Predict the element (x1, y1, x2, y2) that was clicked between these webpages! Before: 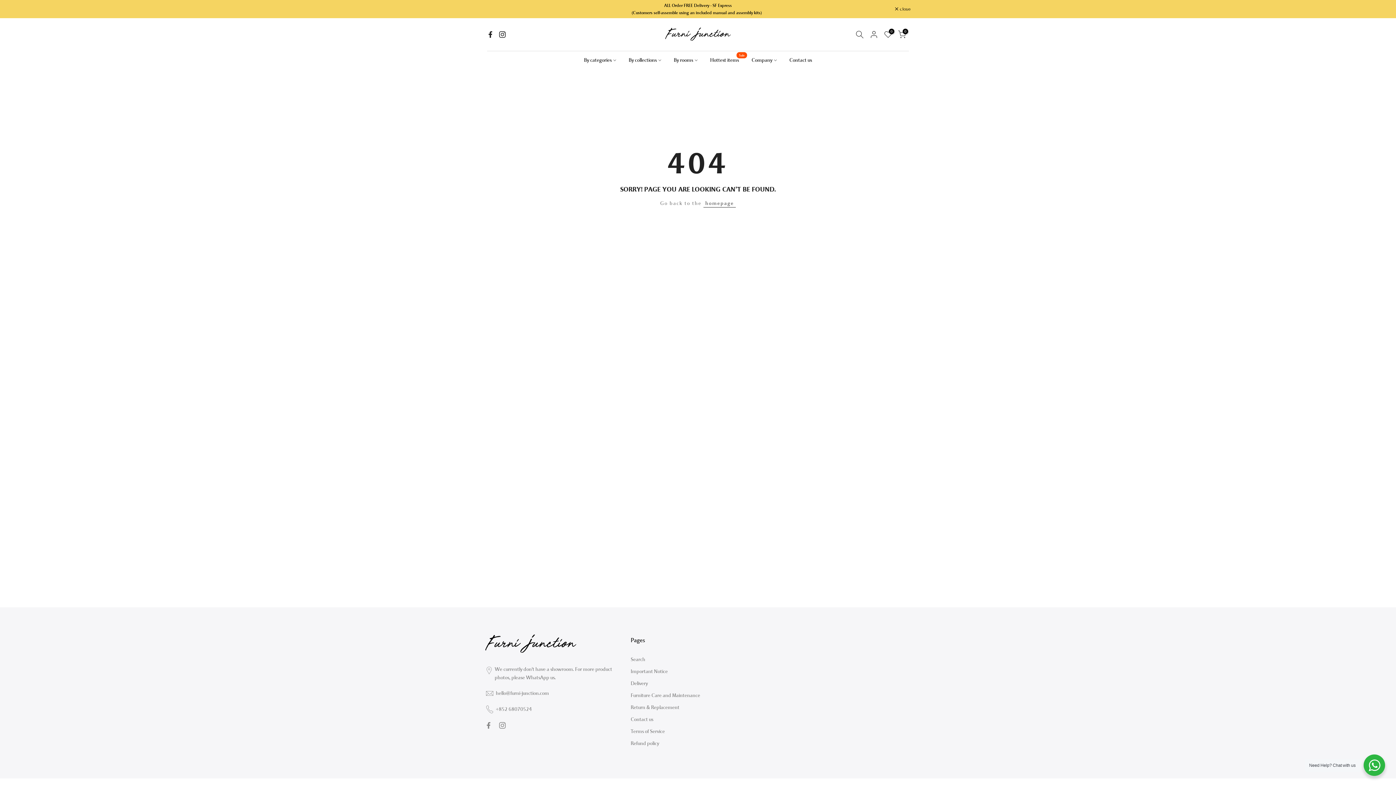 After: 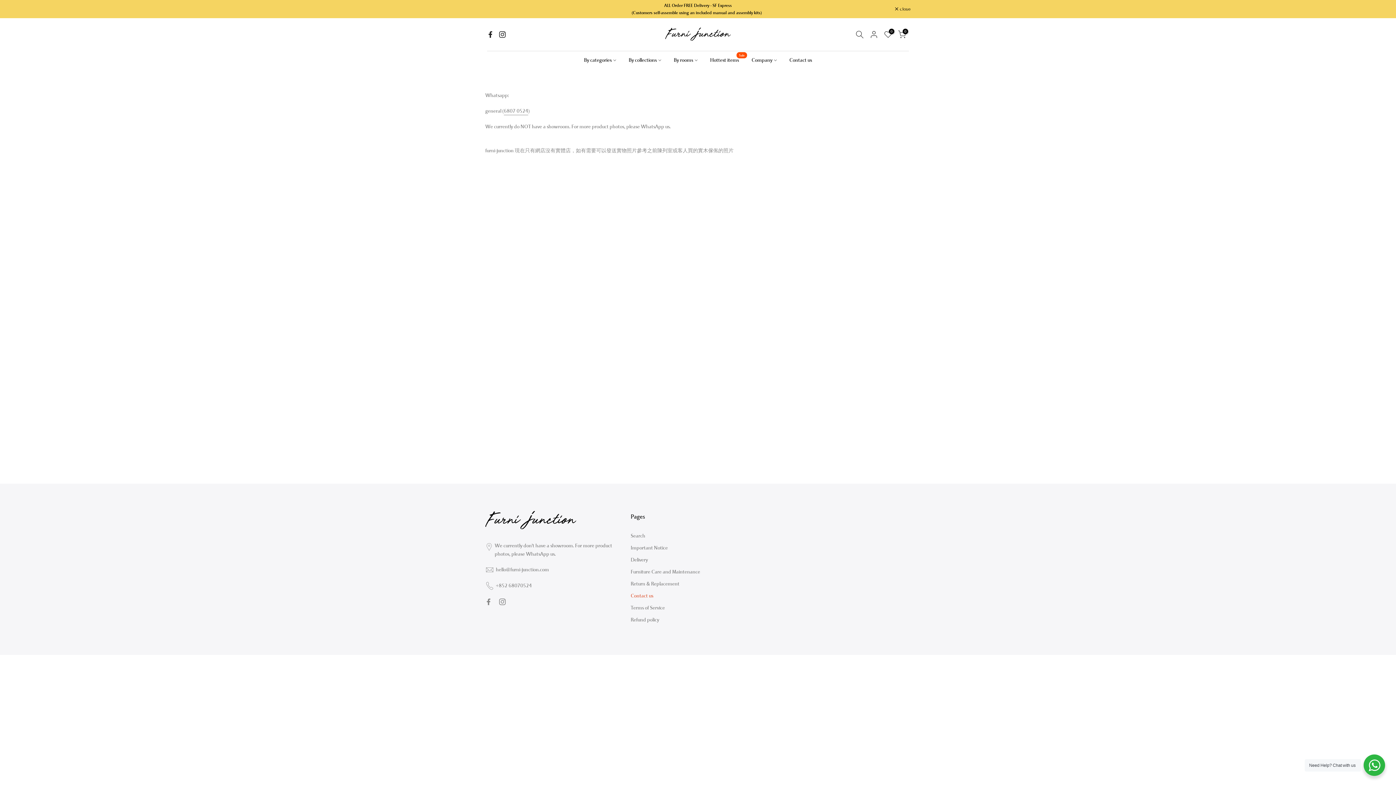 Action: label: Contact us bbox: (783, 56, 818, 64)